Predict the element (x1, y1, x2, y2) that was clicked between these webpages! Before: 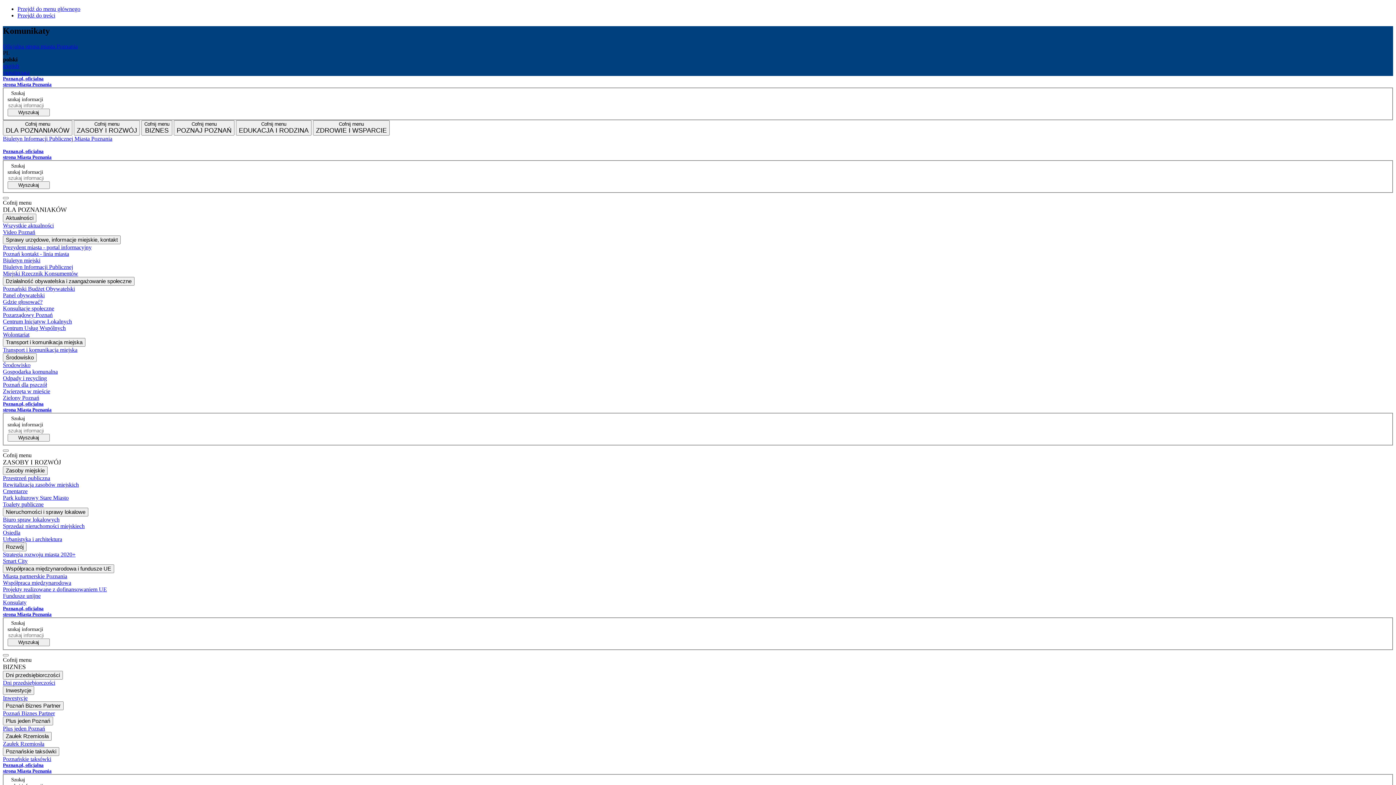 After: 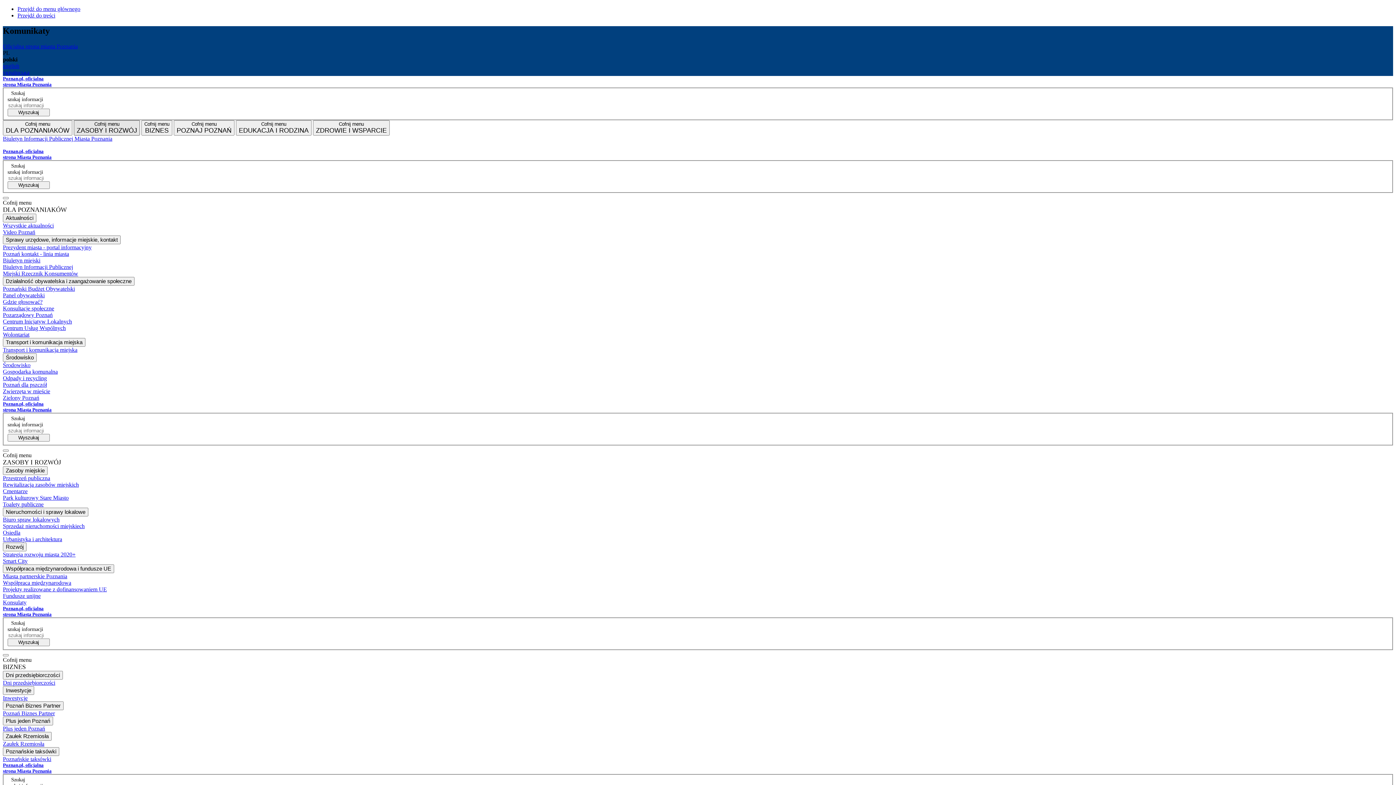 Action: bbox: (73, 120, 140, 135) label: Cofnij menu
ZASOBY I ROZWÓJ